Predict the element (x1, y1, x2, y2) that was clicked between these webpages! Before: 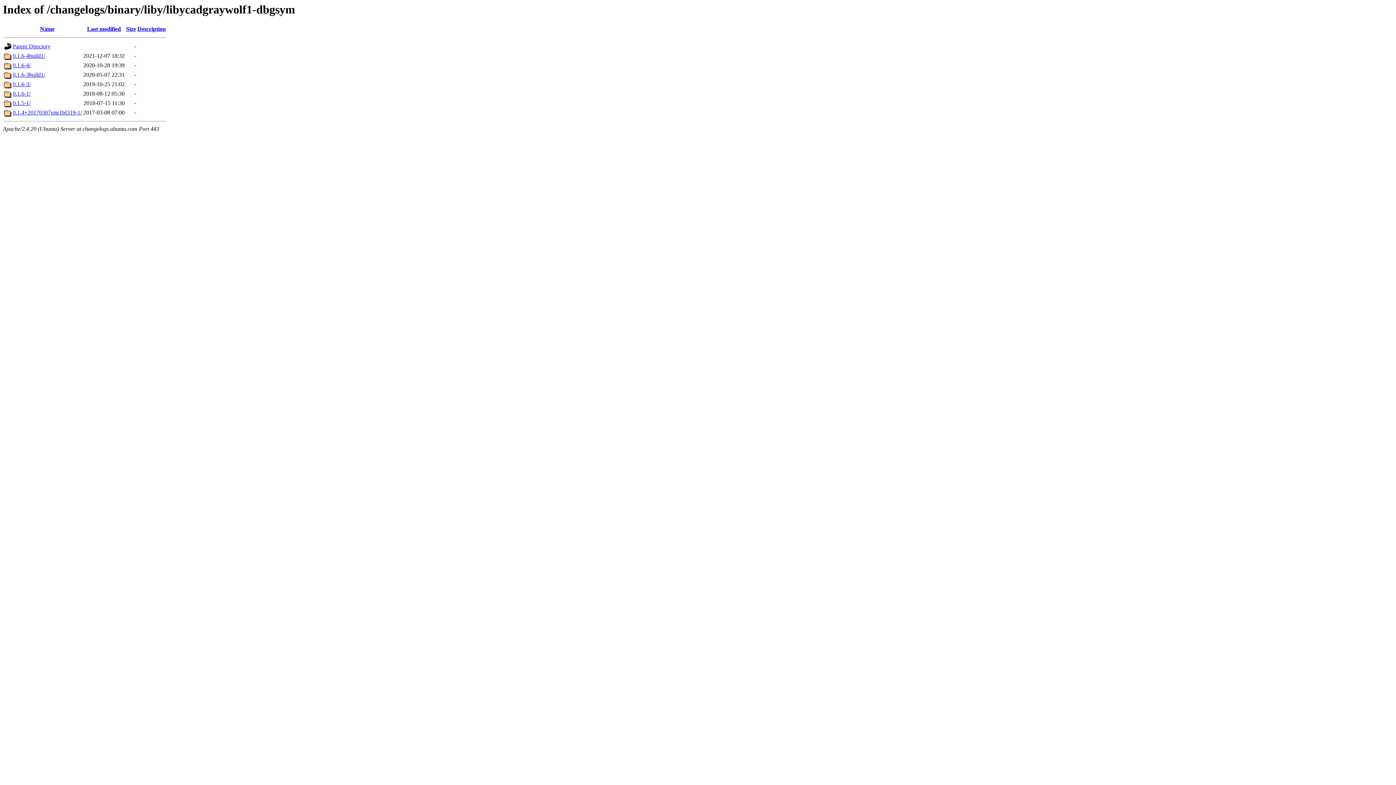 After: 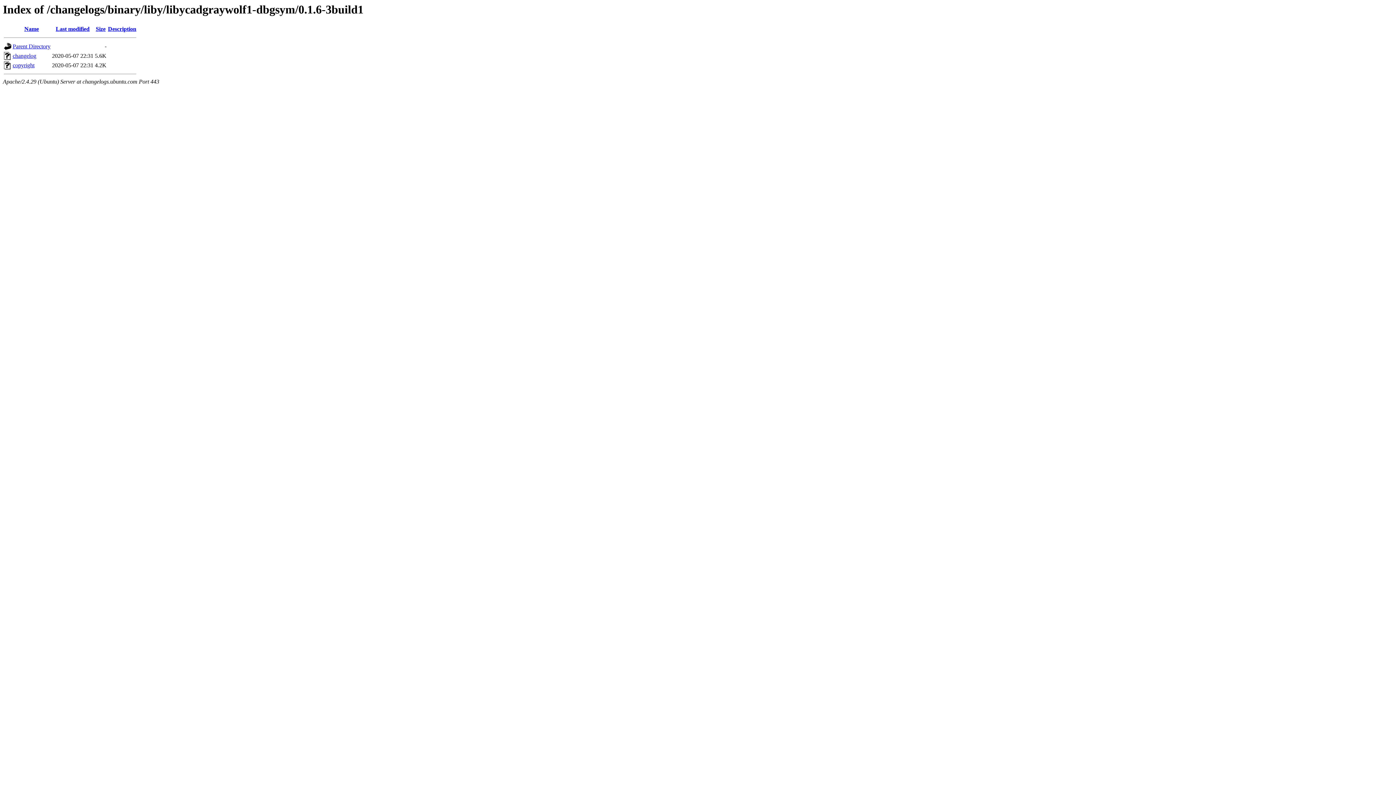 Action: label: 0.1.6-3build1/ bbox: (12, 71, 45, 77)